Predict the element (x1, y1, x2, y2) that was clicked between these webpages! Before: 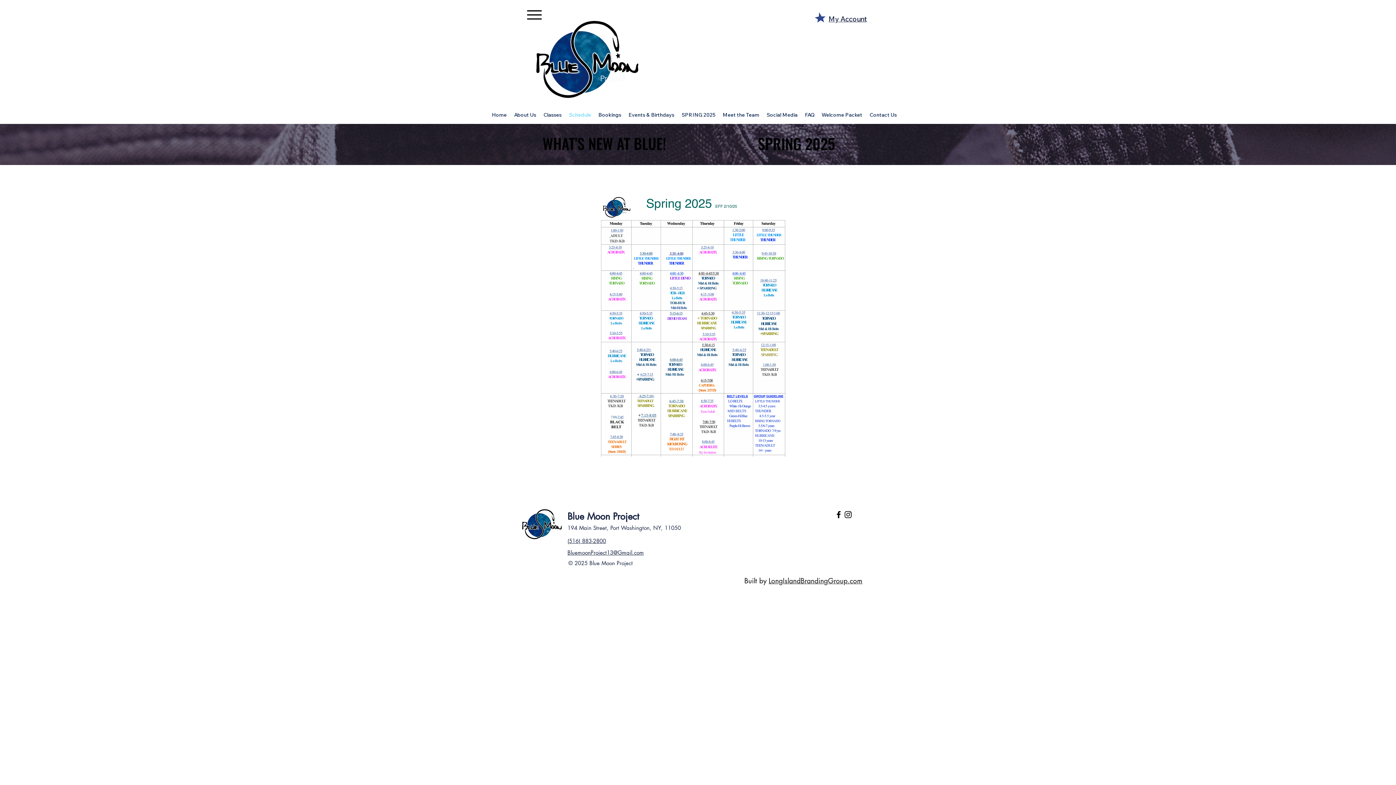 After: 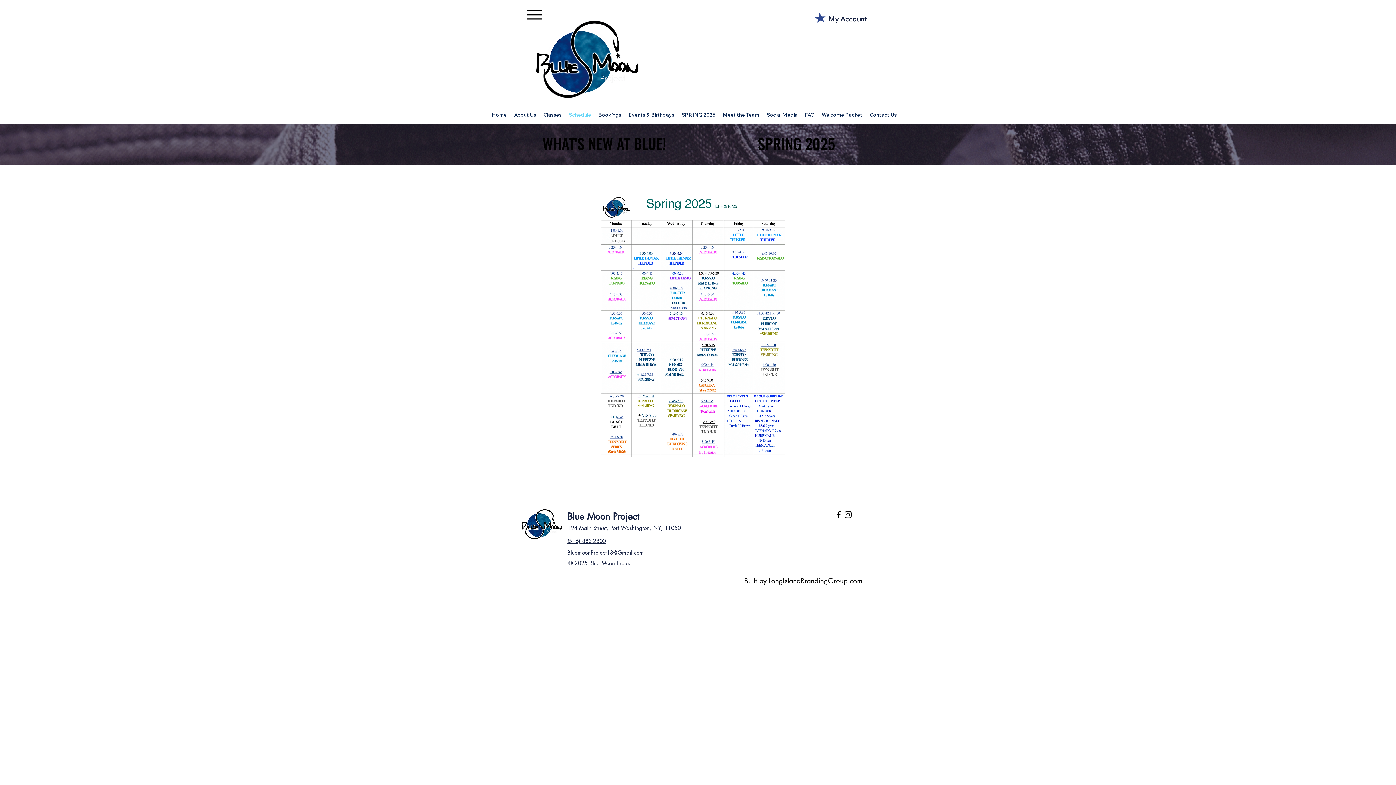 Action: label: Schedule bbox: (565, 109, 594, 120)